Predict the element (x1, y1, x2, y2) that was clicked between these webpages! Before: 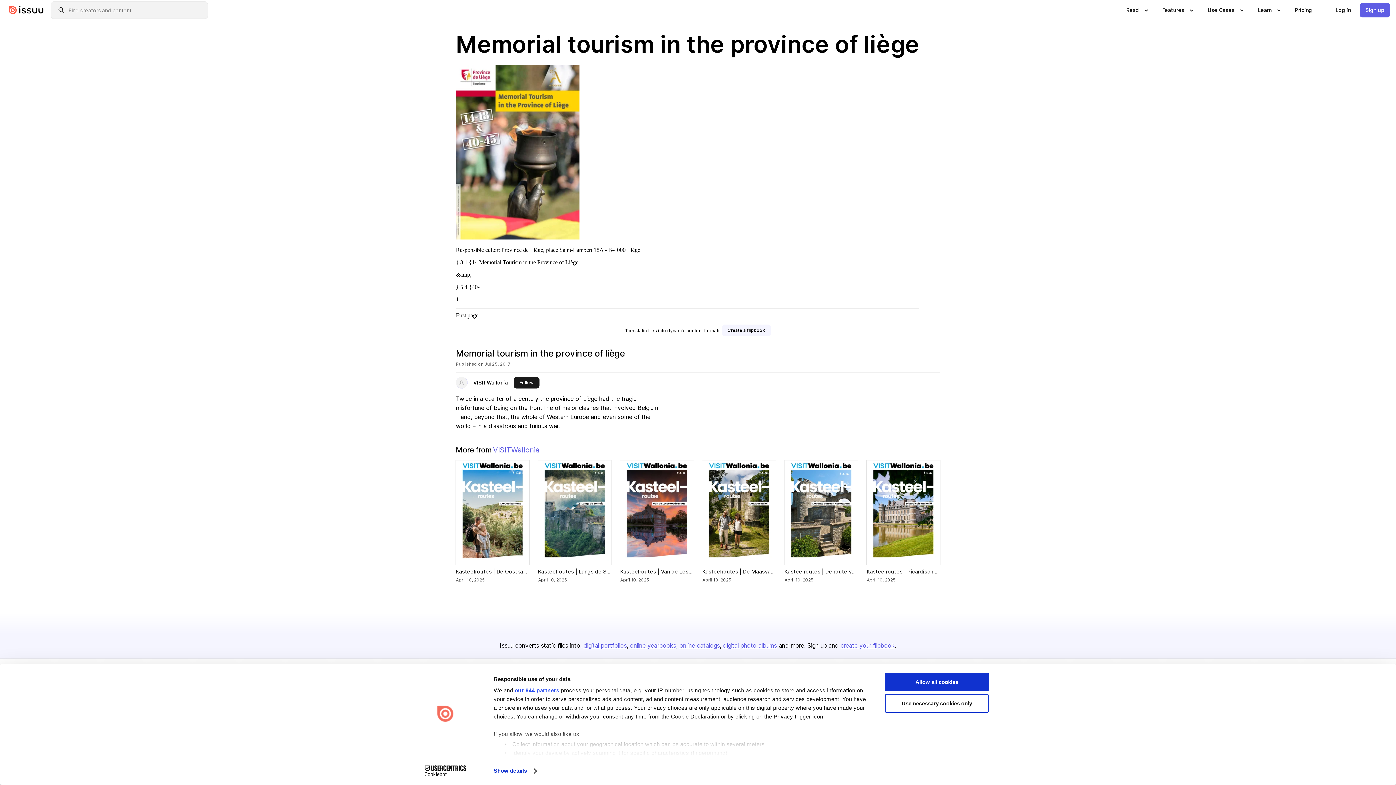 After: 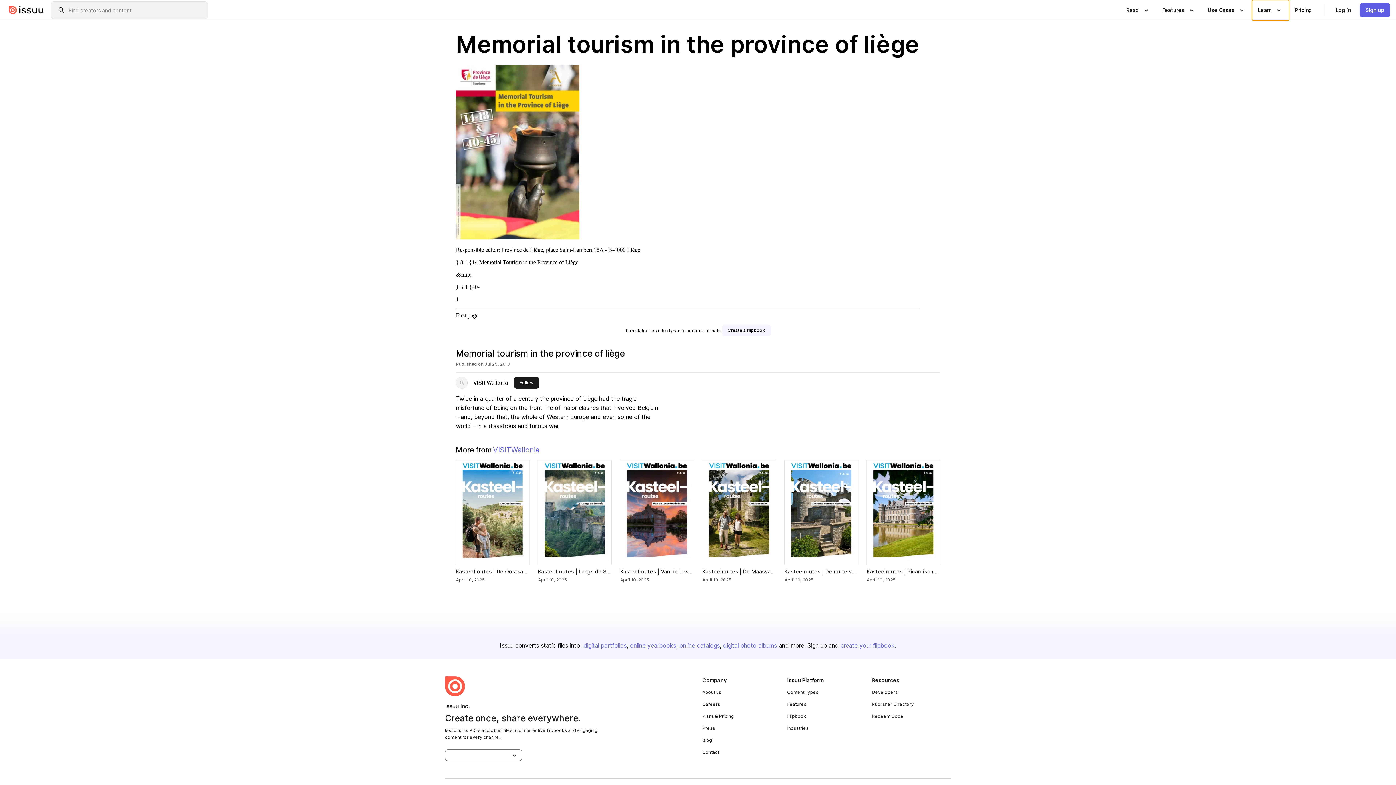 Action: bbox: (1252, 0, 1289, 20) label: Show submenu for "Learn" section
Learn